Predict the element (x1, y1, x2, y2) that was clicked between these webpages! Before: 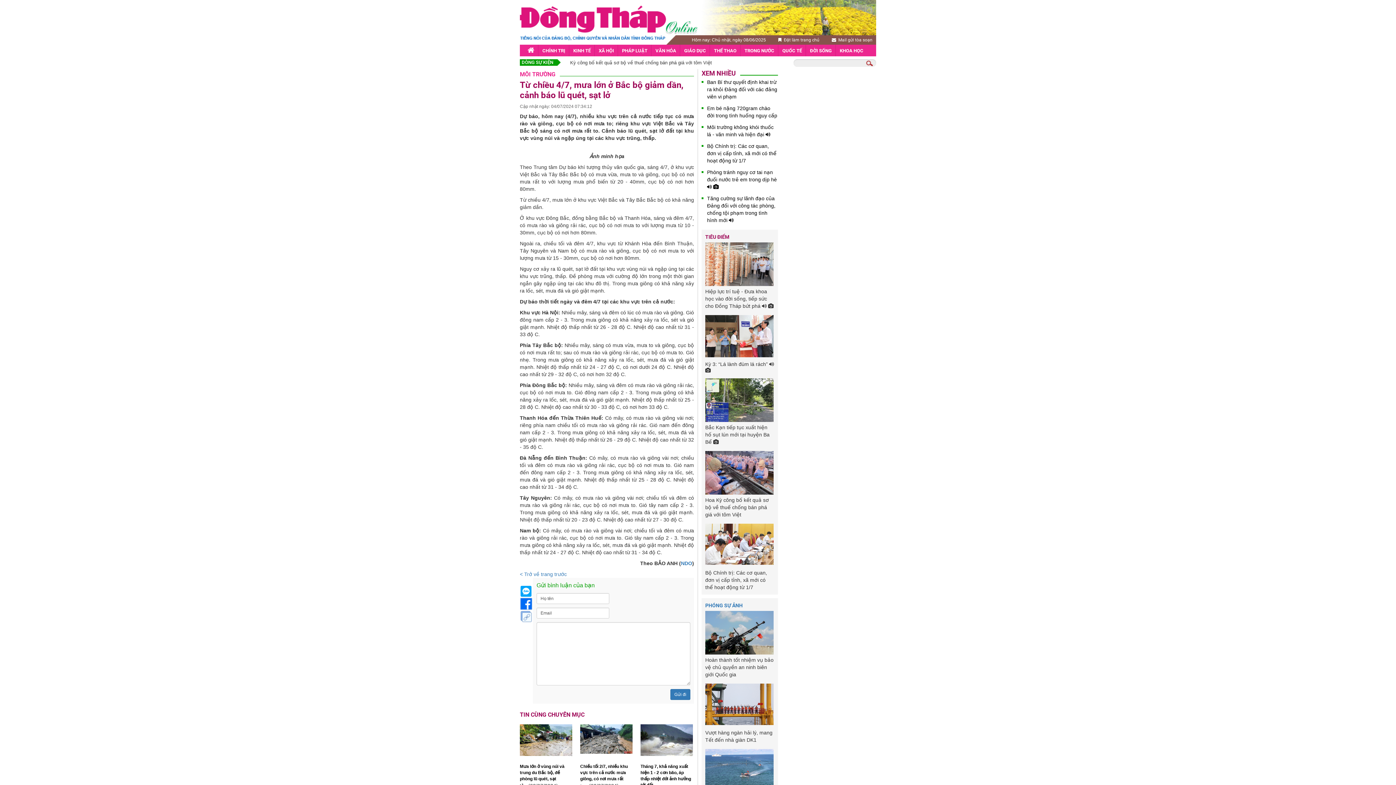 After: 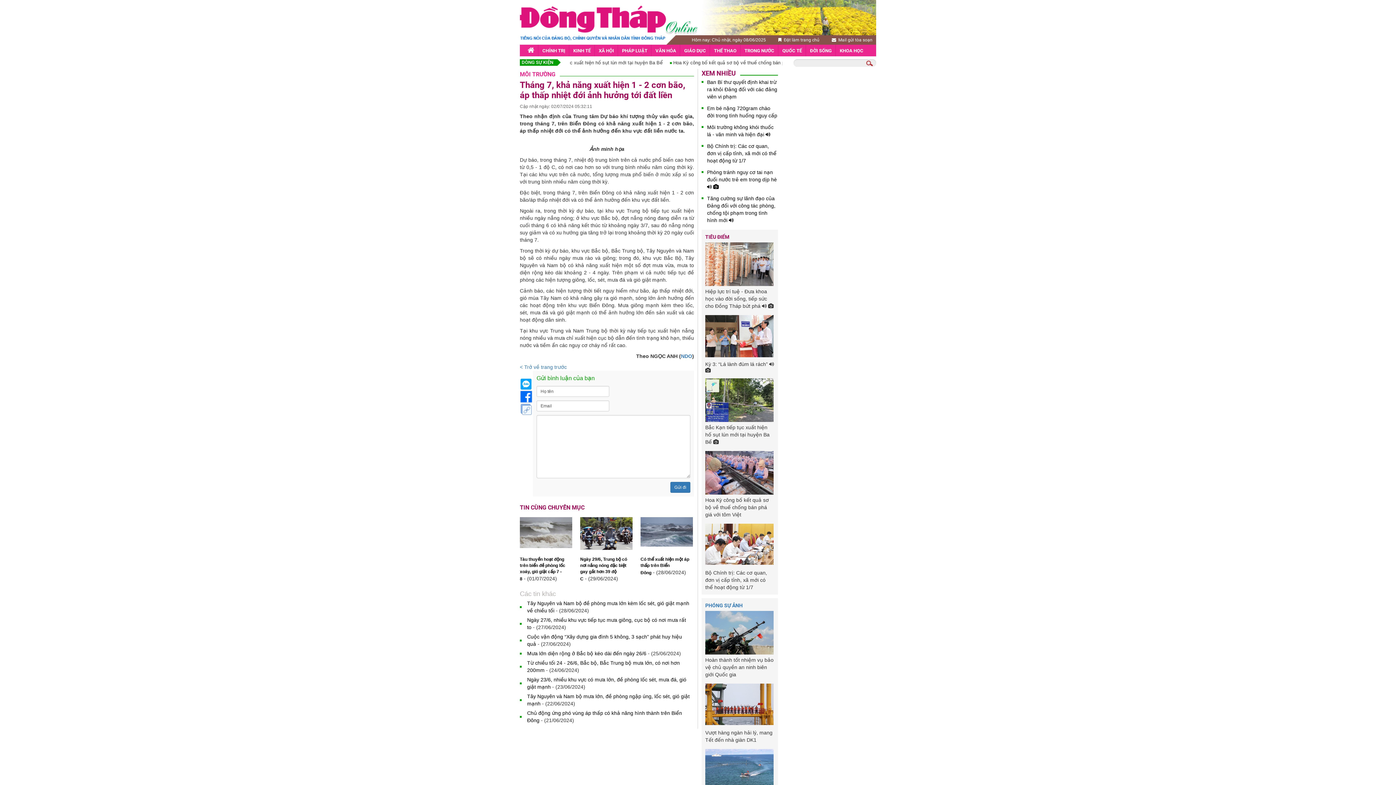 Action: bbox: (640, 764, 691, 795) label: Tháng 7, khả năng xuất hiện 1 - 2 cơn bão, áp thấp nhiệt đới ảnh hưởng tới đất liền